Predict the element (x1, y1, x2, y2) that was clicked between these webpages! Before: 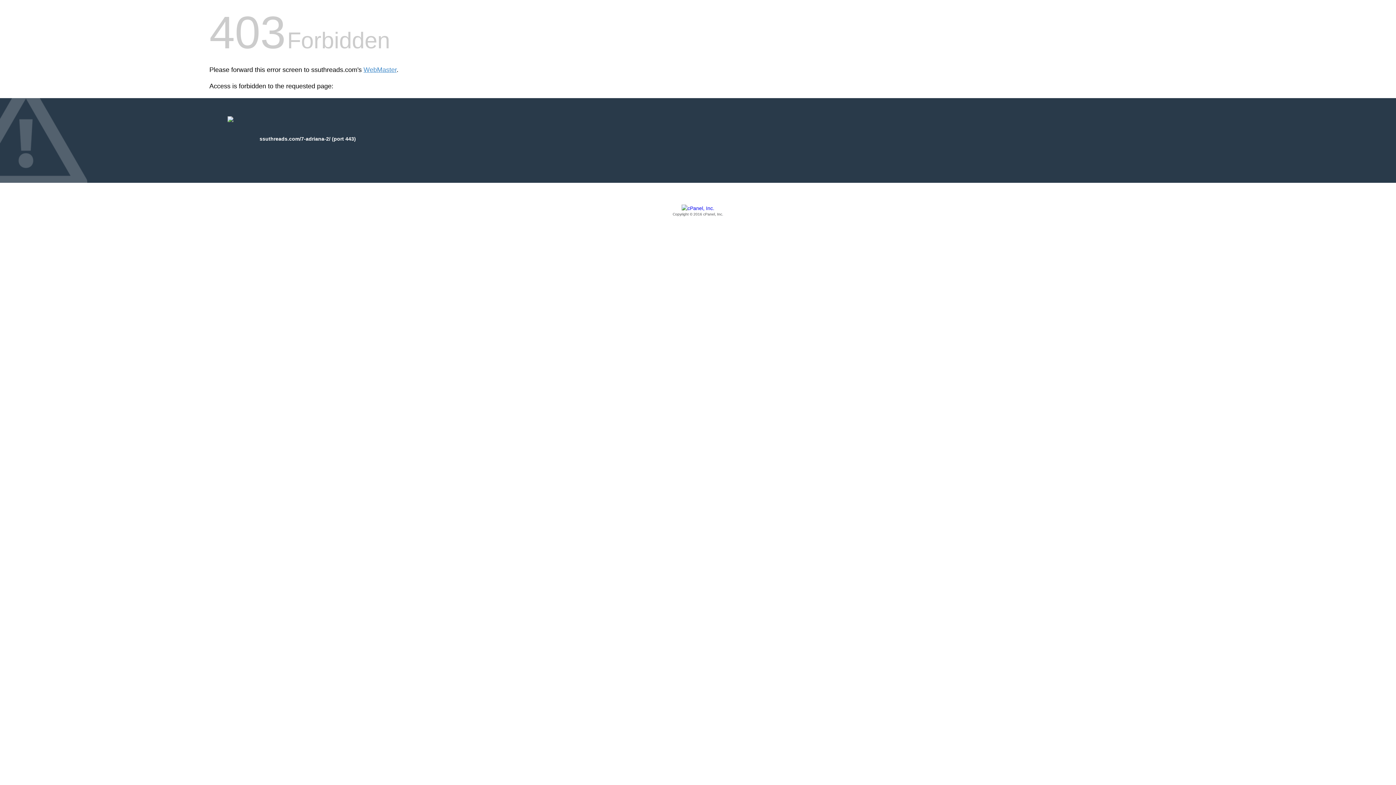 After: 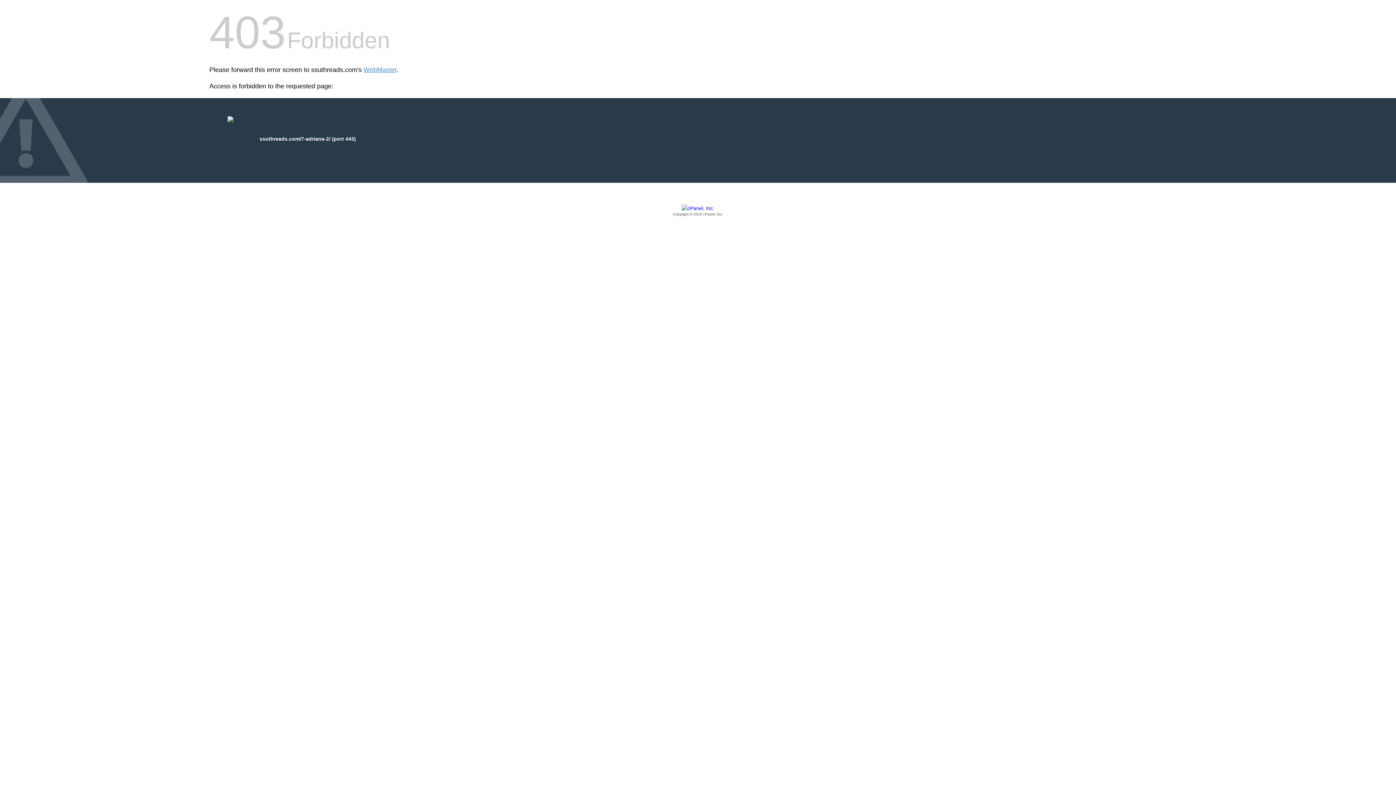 Action: label: Copyright © 2016 cPanel, Inc. bbox: (209, 205, 1186, 217)